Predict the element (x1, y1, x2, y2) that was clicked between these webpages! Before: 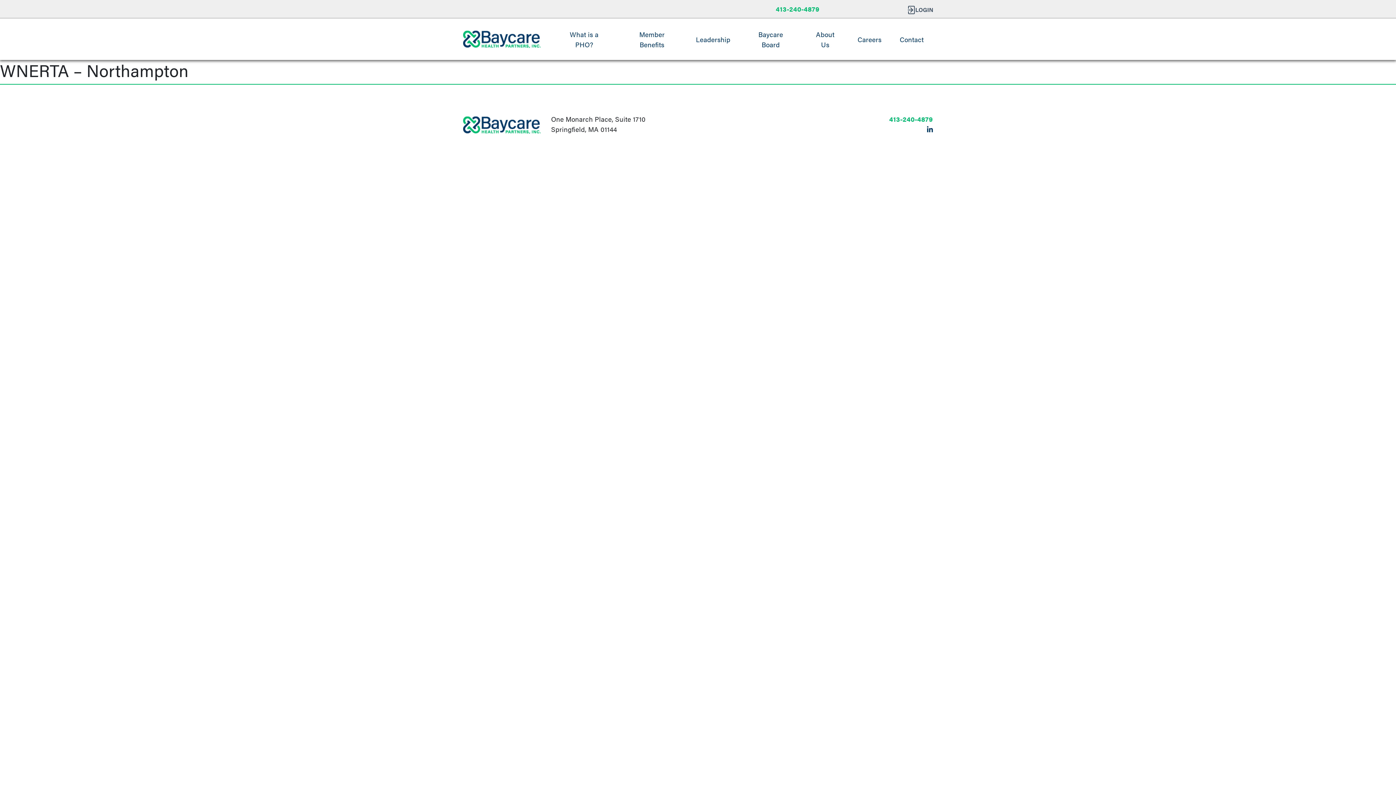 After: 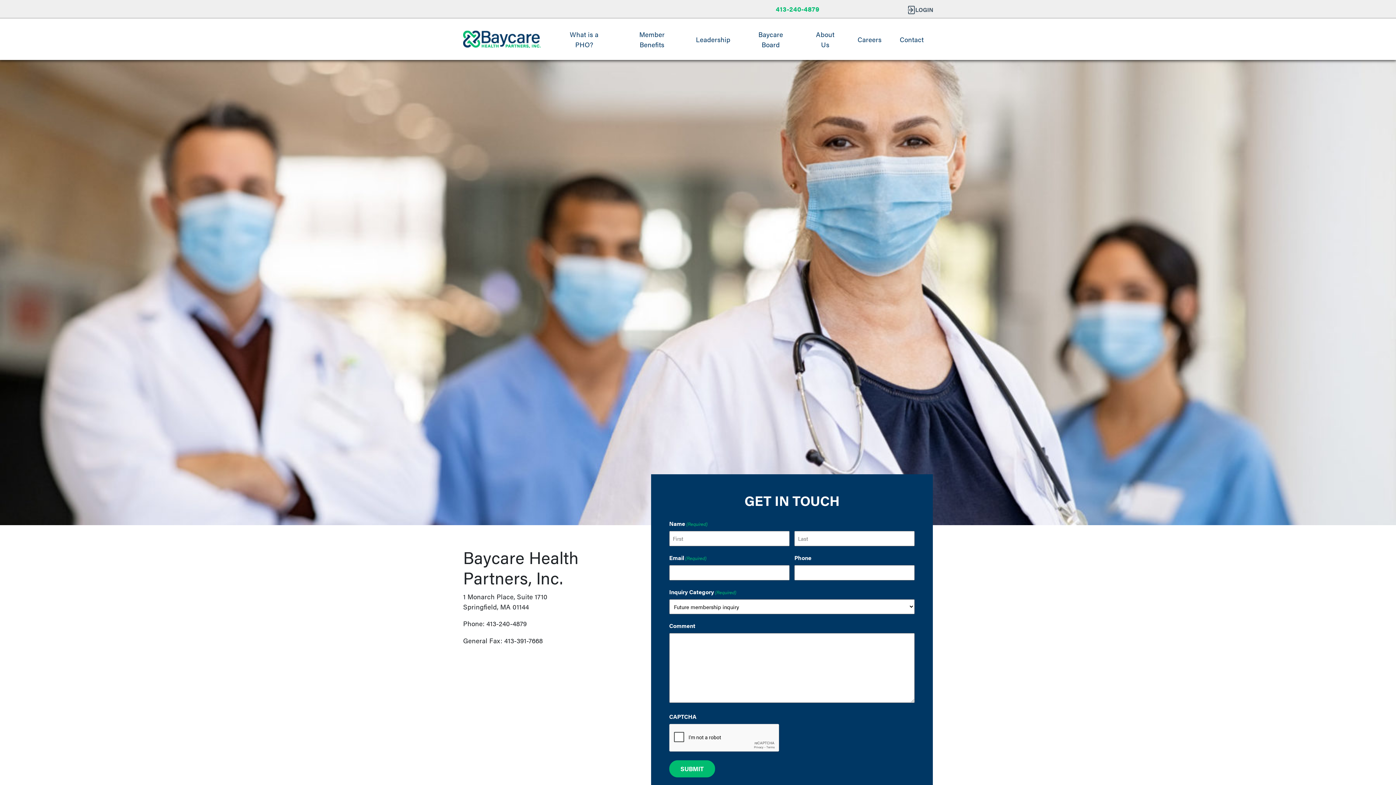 Action: bbox: (890, 26, 933, 51) label: Contact